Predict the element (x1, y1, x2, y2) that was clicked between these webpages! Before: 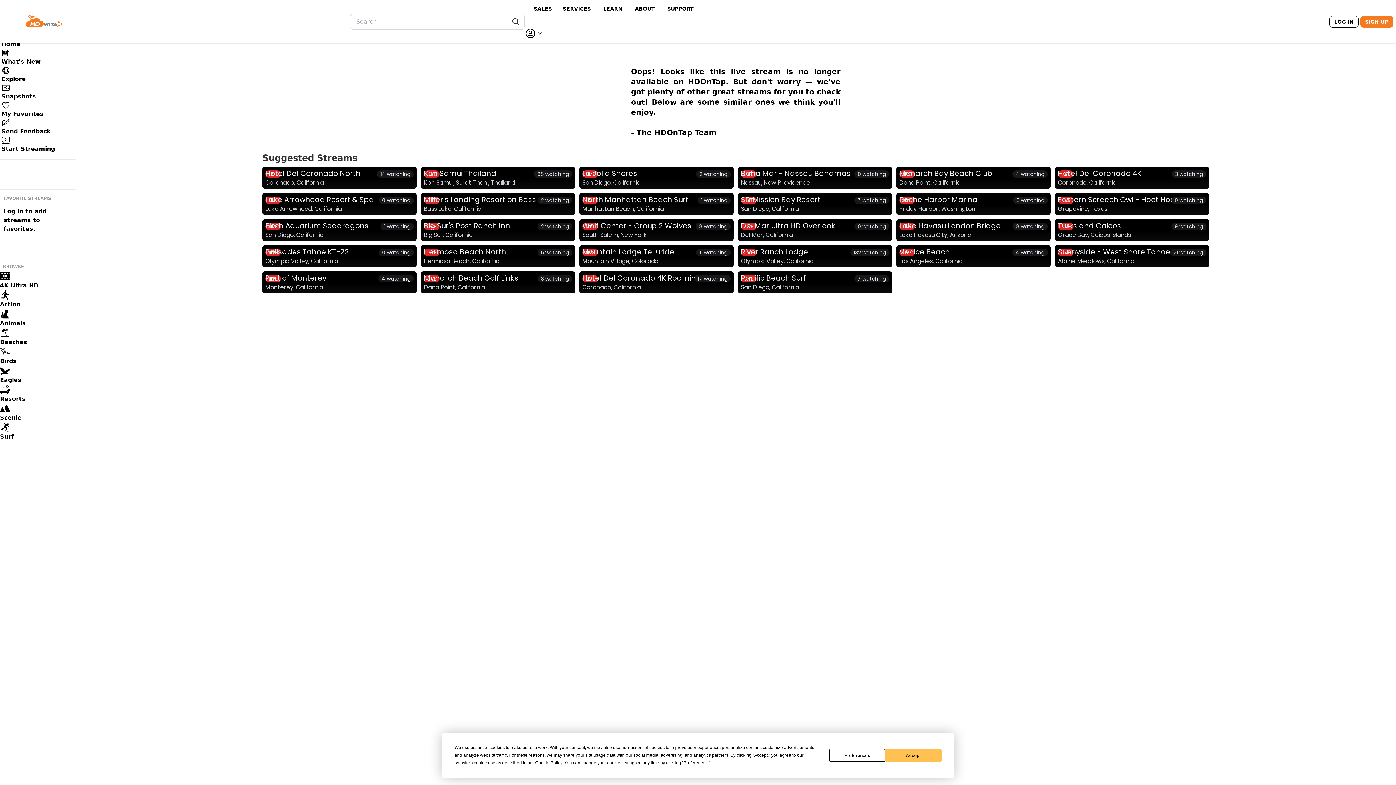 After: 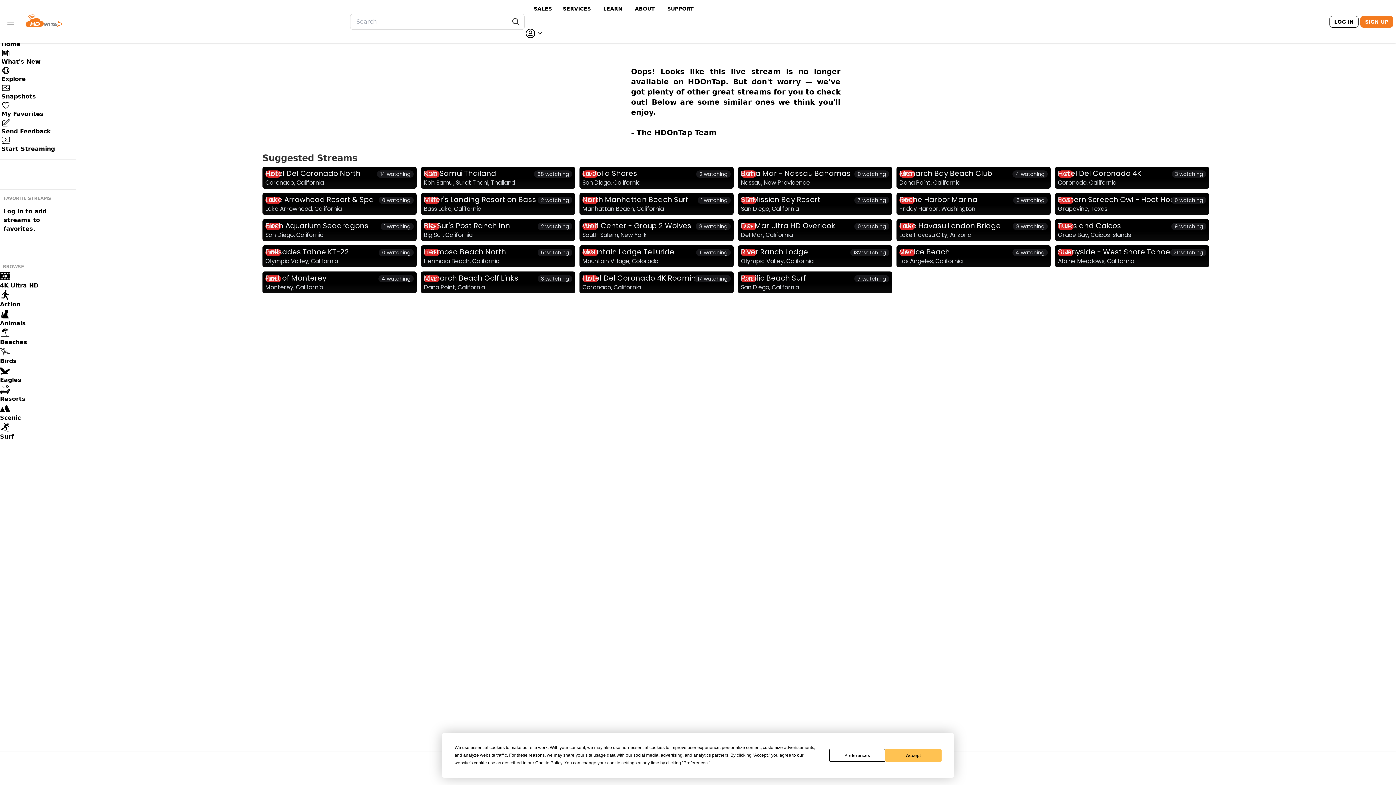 Action: bbox: (1, 136, 74, 152) label: Start Streaming